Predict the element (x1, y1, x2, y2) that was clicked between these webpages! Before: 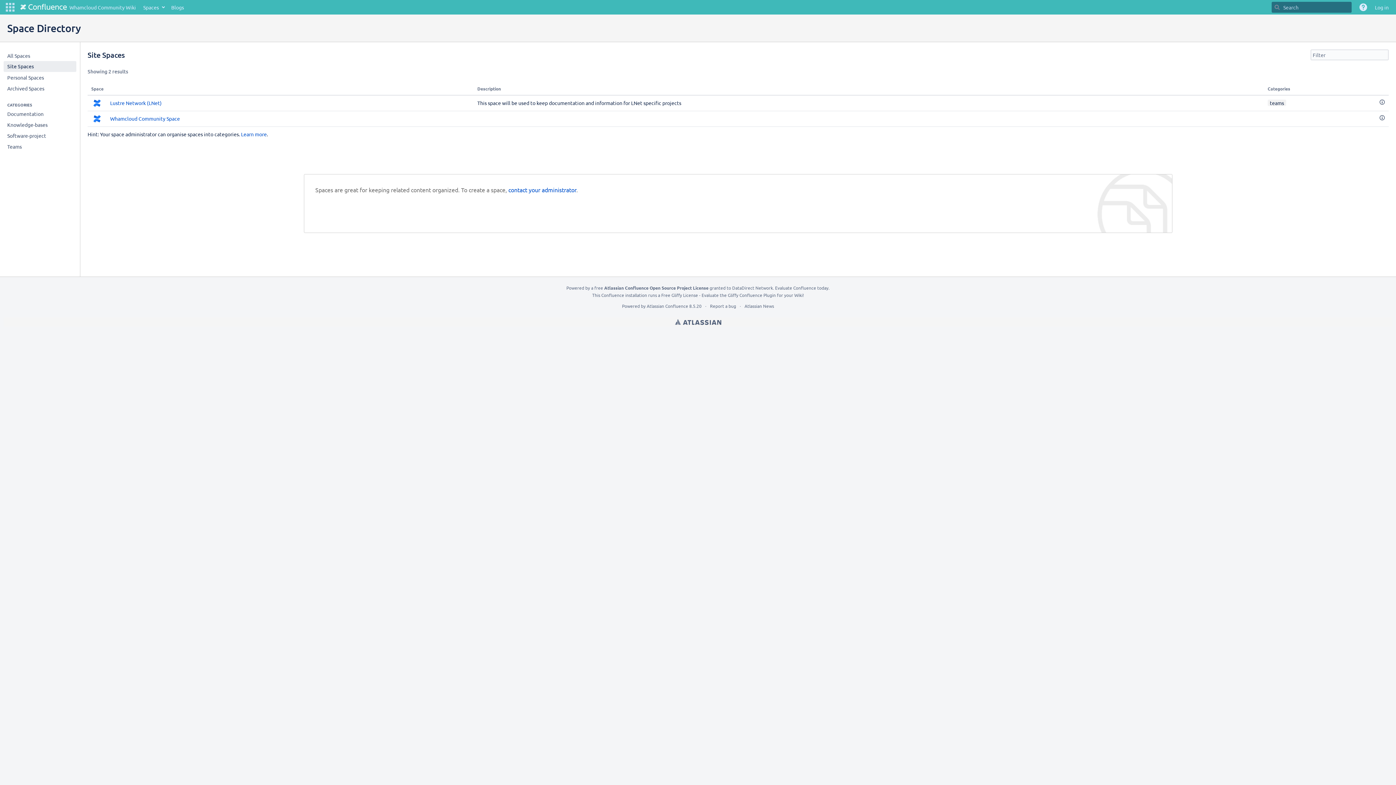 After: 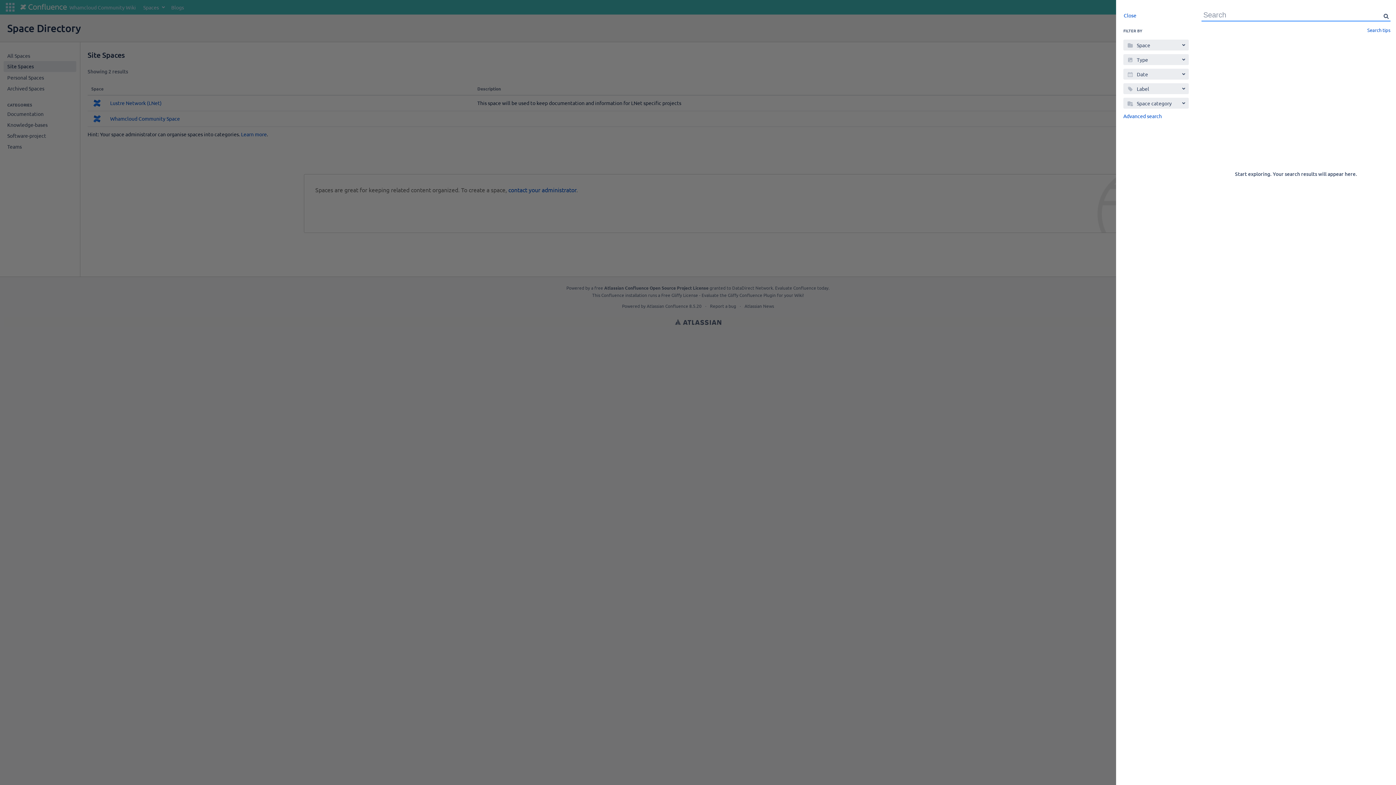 Action: bbox: (1274, 4, 1280, 10) label: Search